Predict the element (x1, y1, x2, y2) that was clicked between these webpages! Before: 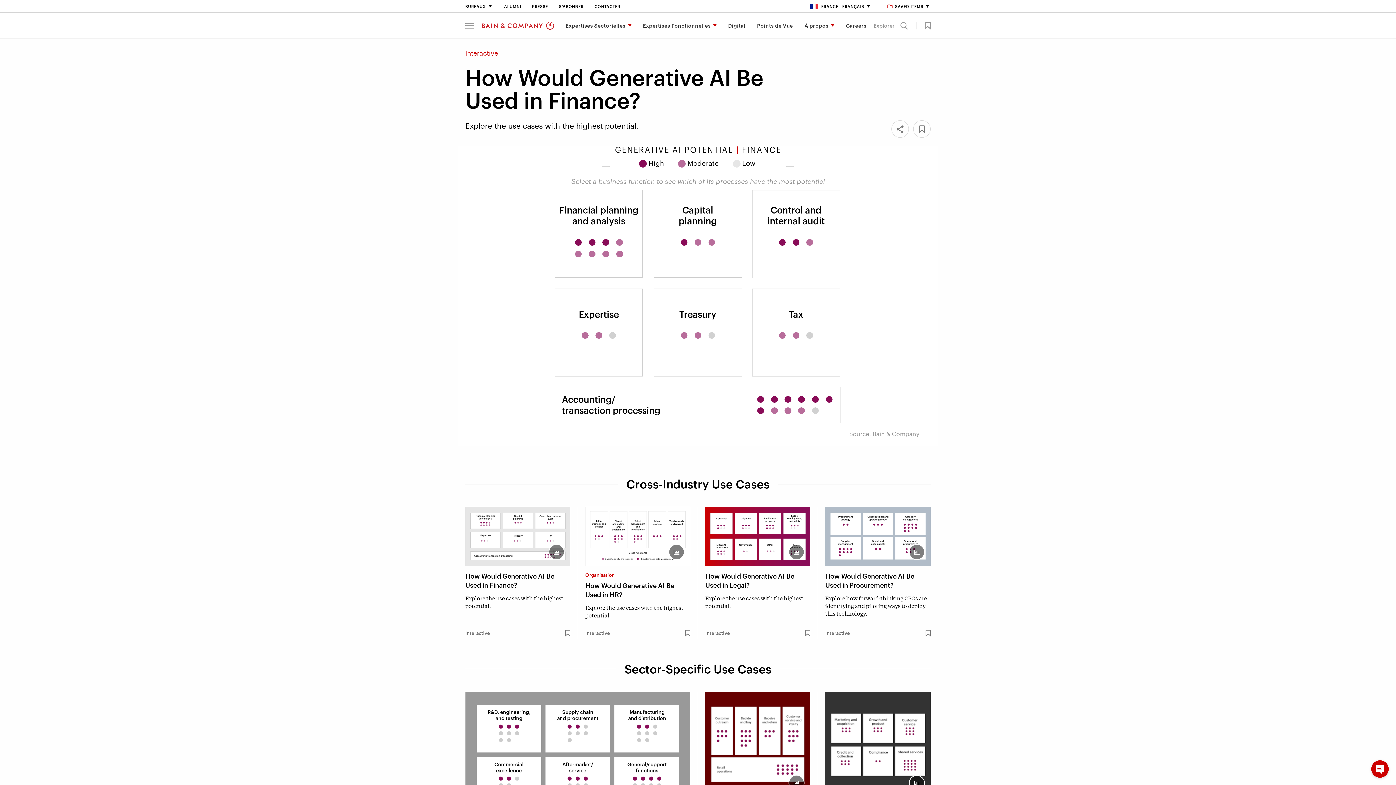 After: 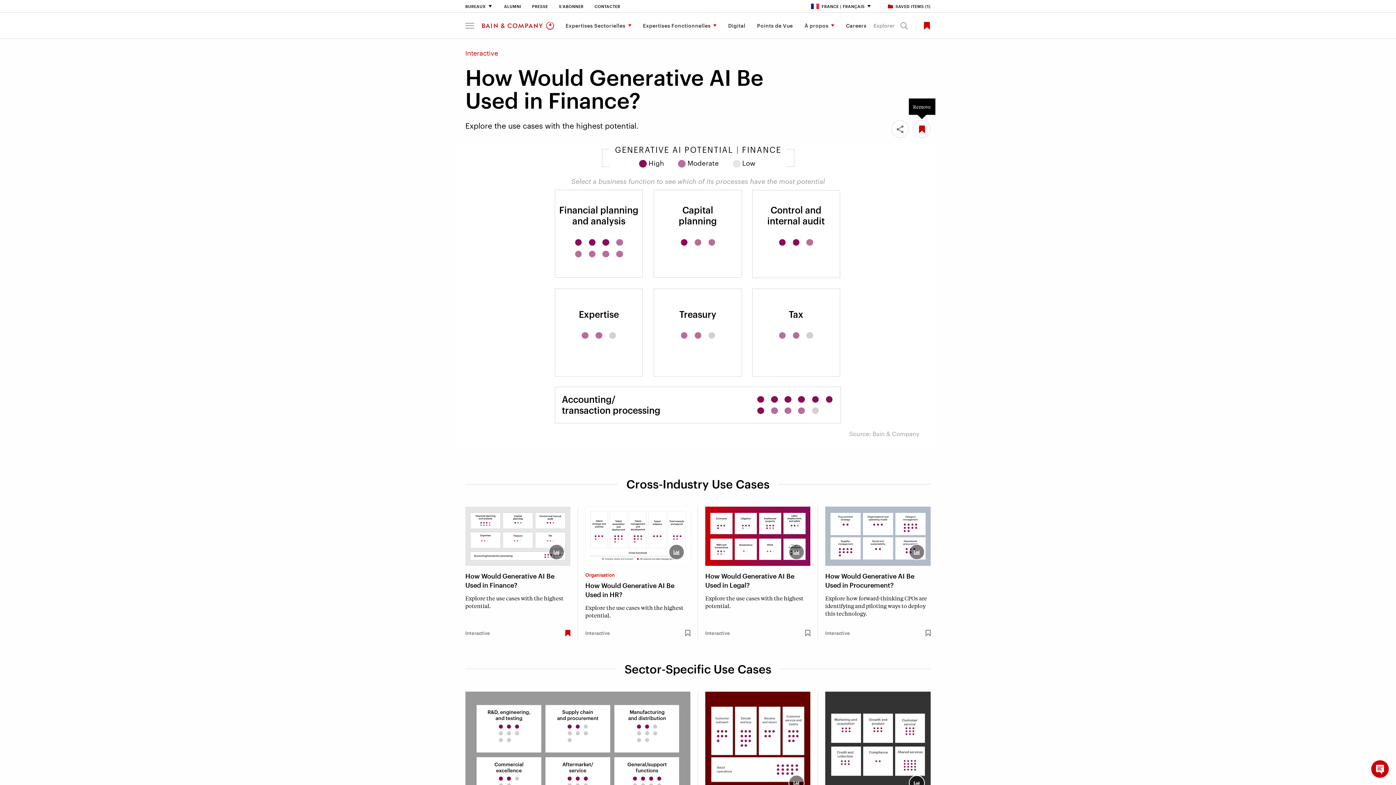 Action: label: Save Bookmark 1975471 bbox: (913, 120, 930, 137)